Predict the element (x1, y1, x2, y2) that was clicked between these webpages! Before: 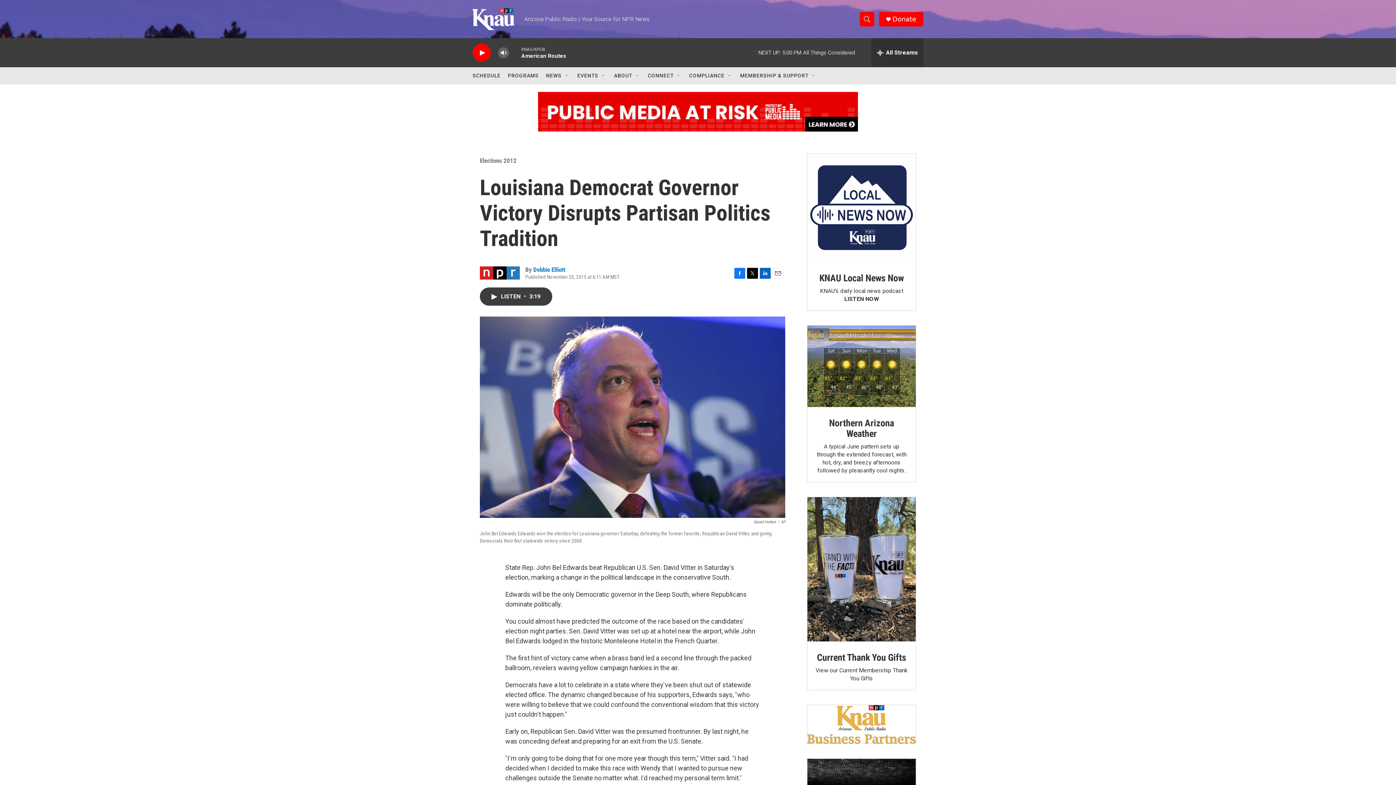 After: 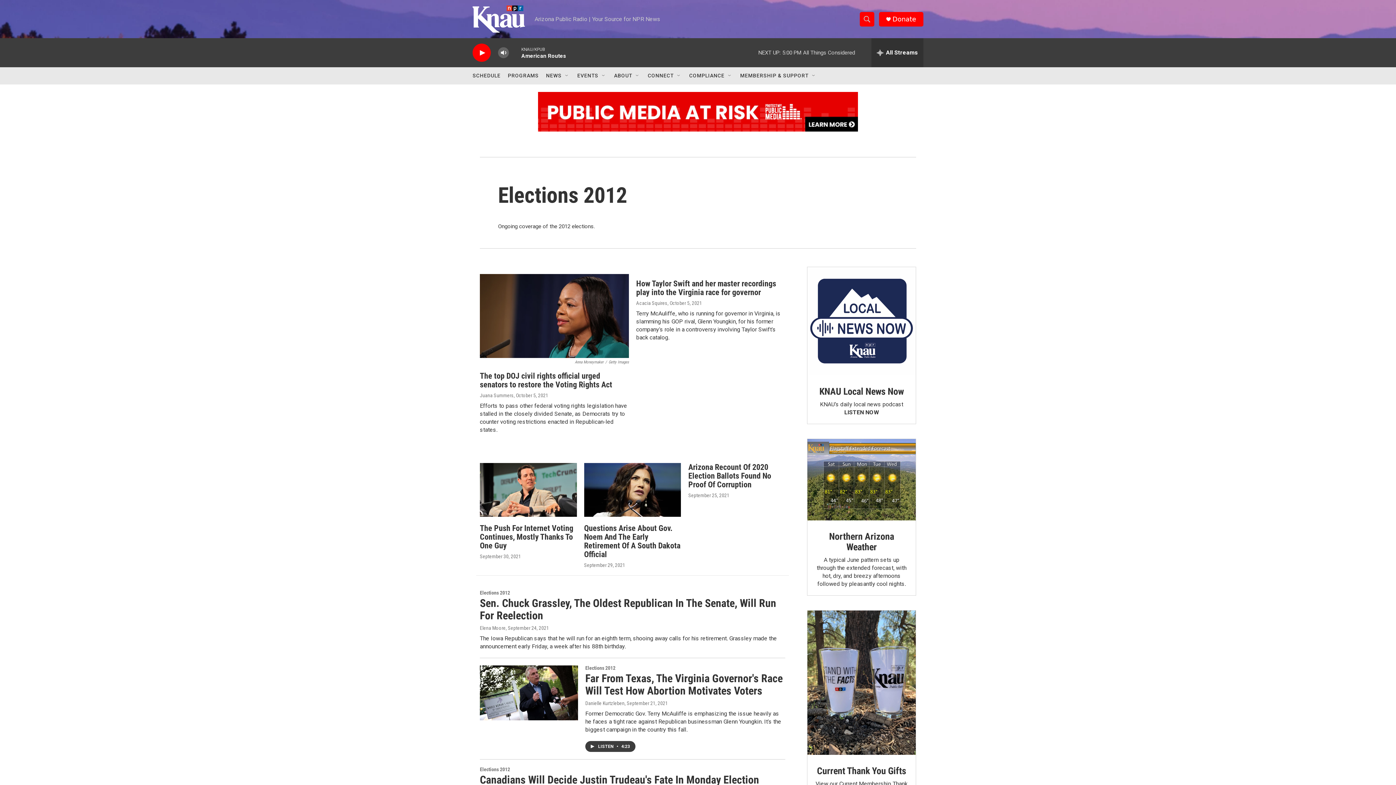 Action: bbox: (480, 157, 516, 164) label: Elections 2012